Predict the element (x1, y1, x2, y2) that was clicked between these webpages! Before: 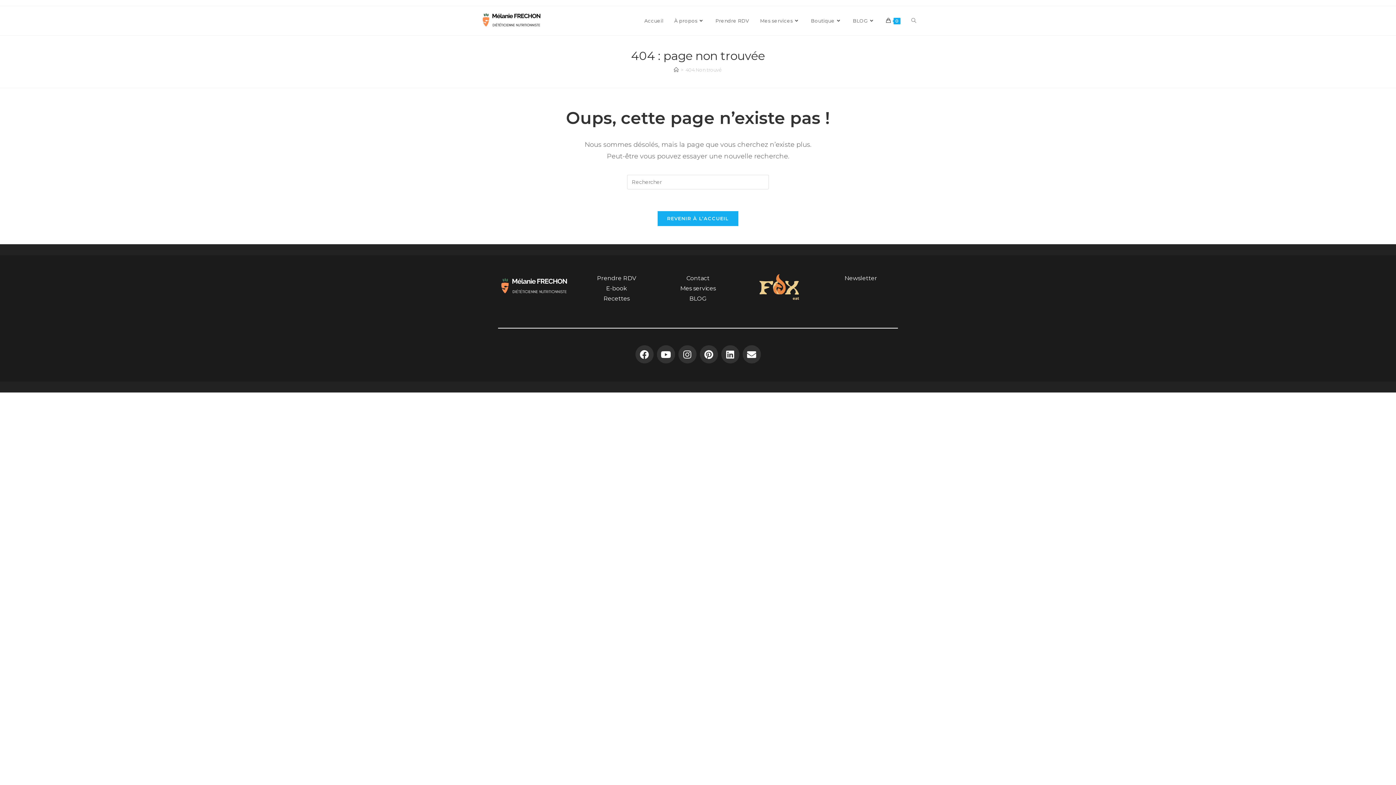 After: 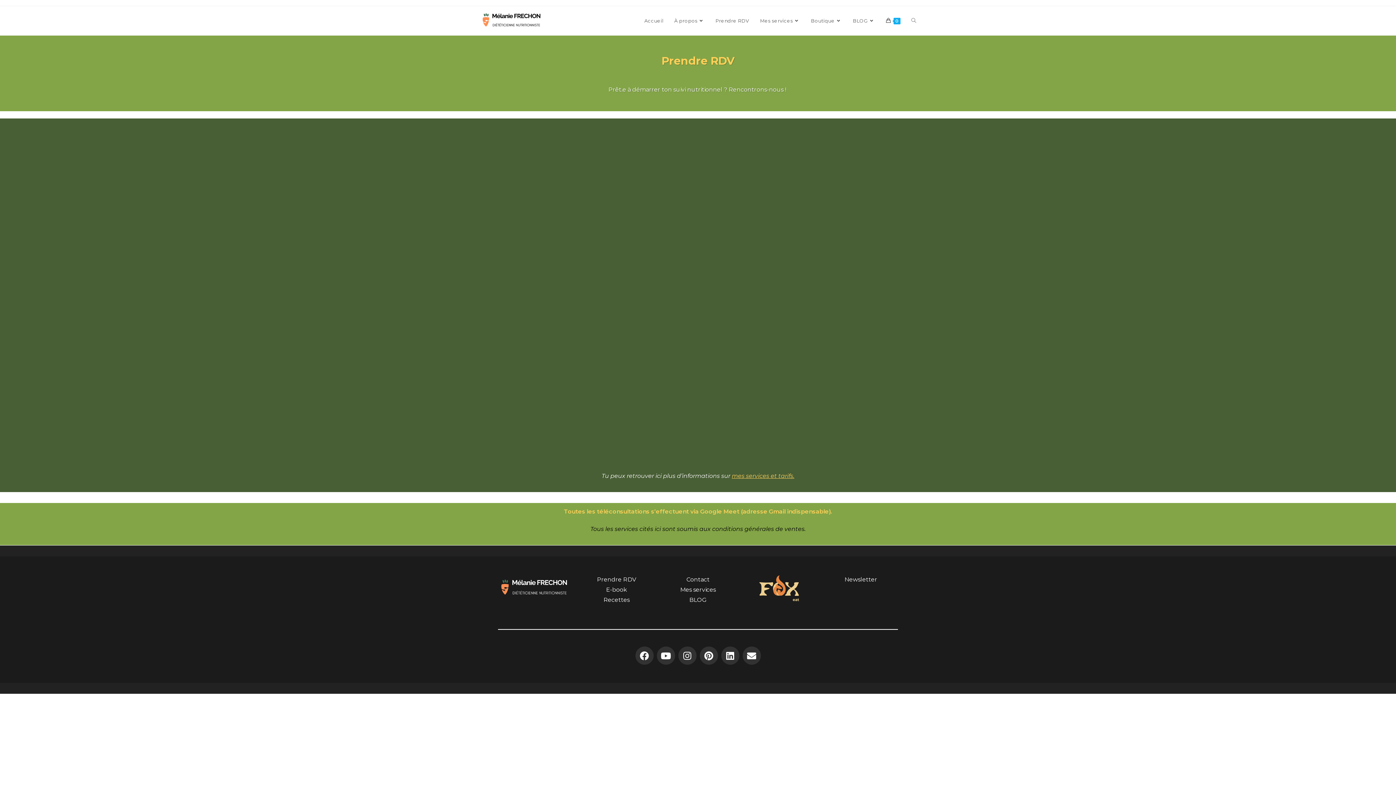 Action: label: Prendre RDV bbox: (597, 274, 636, 281)